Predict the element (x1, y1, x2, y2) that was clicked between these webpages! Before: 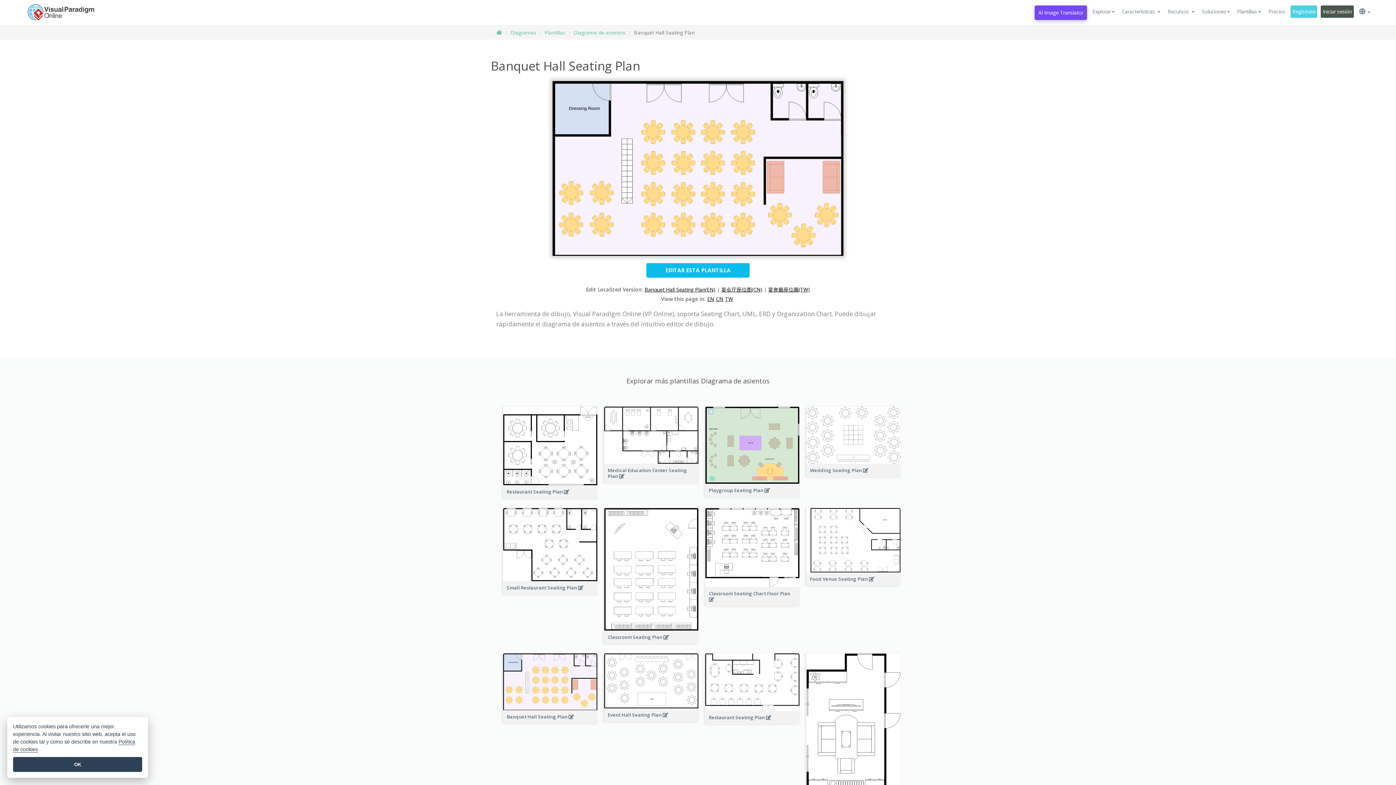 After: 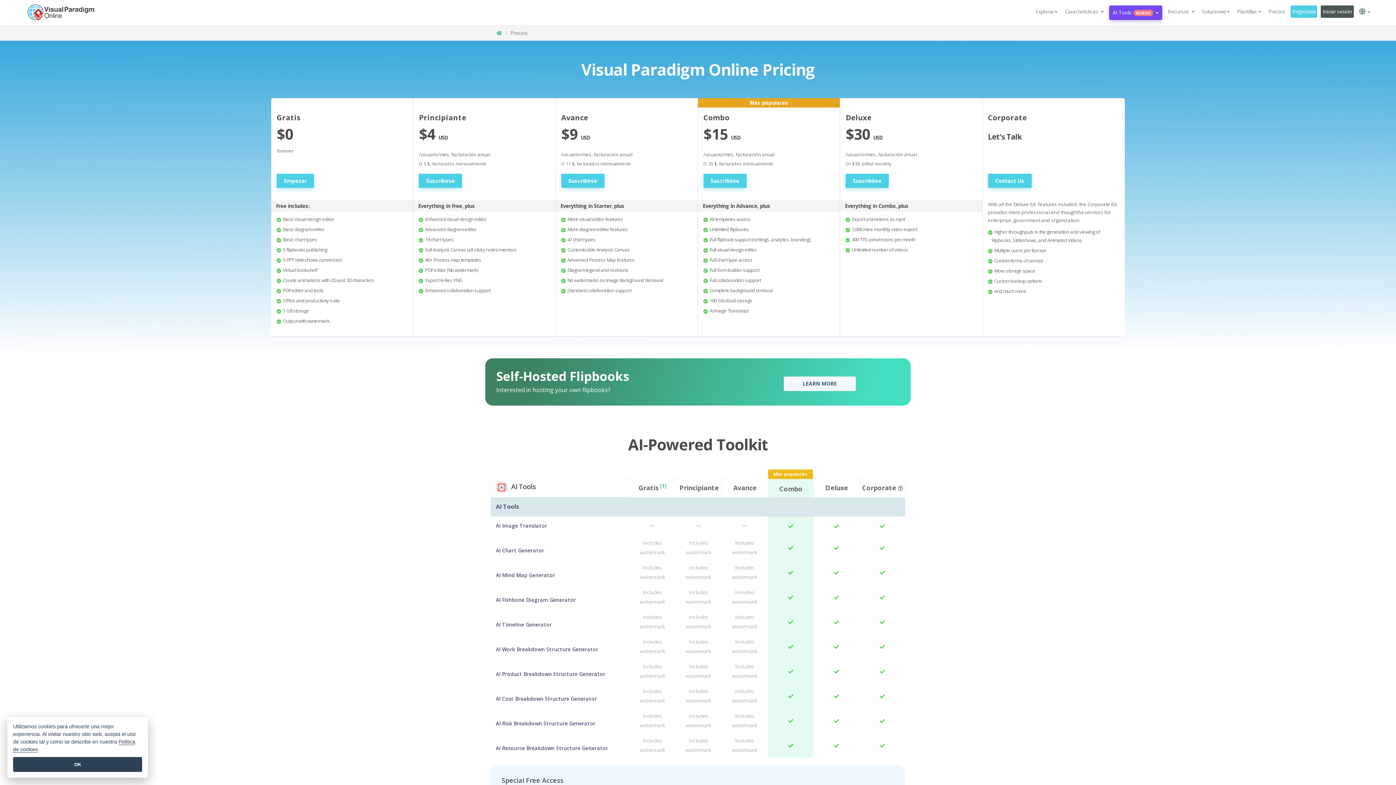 Action: label: Precios bbox: (1266, 5, 1287, 17)